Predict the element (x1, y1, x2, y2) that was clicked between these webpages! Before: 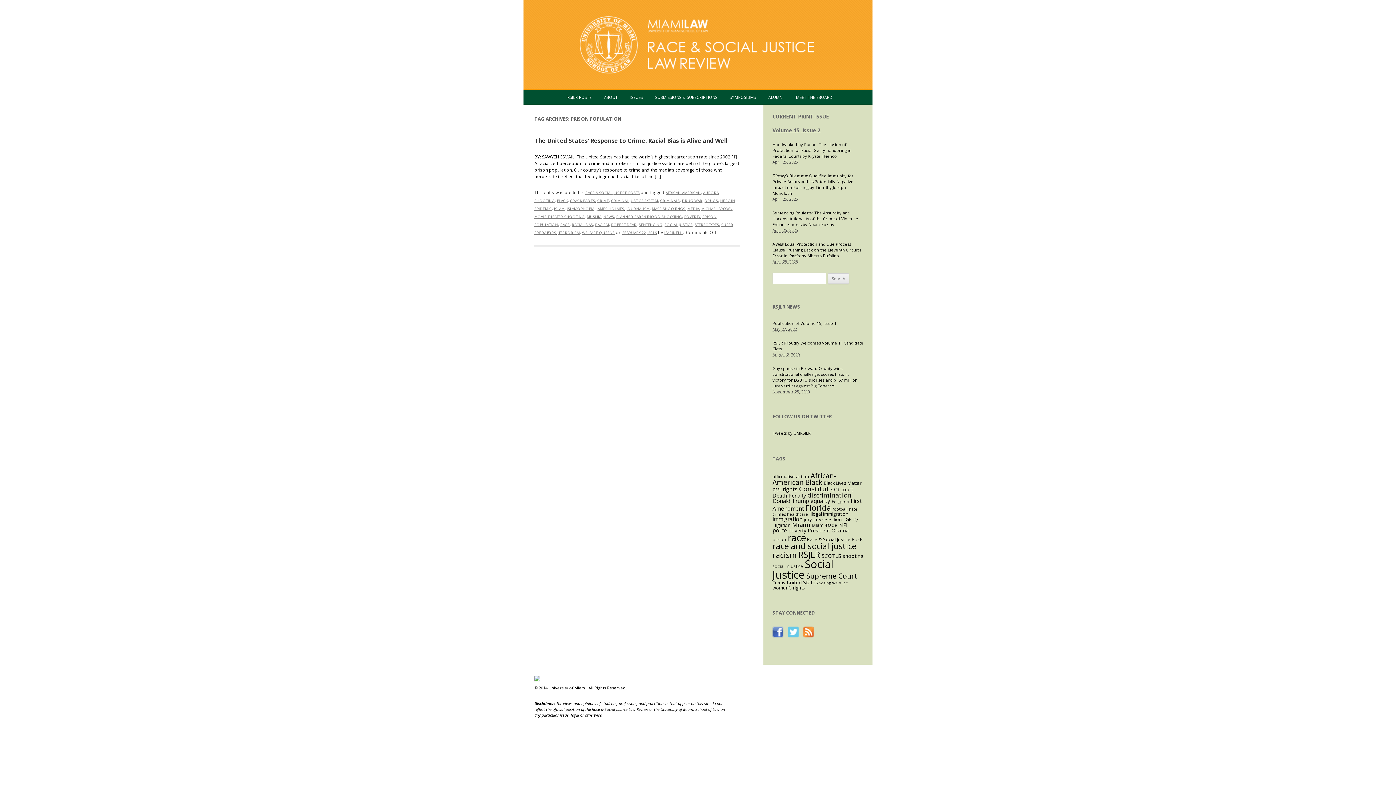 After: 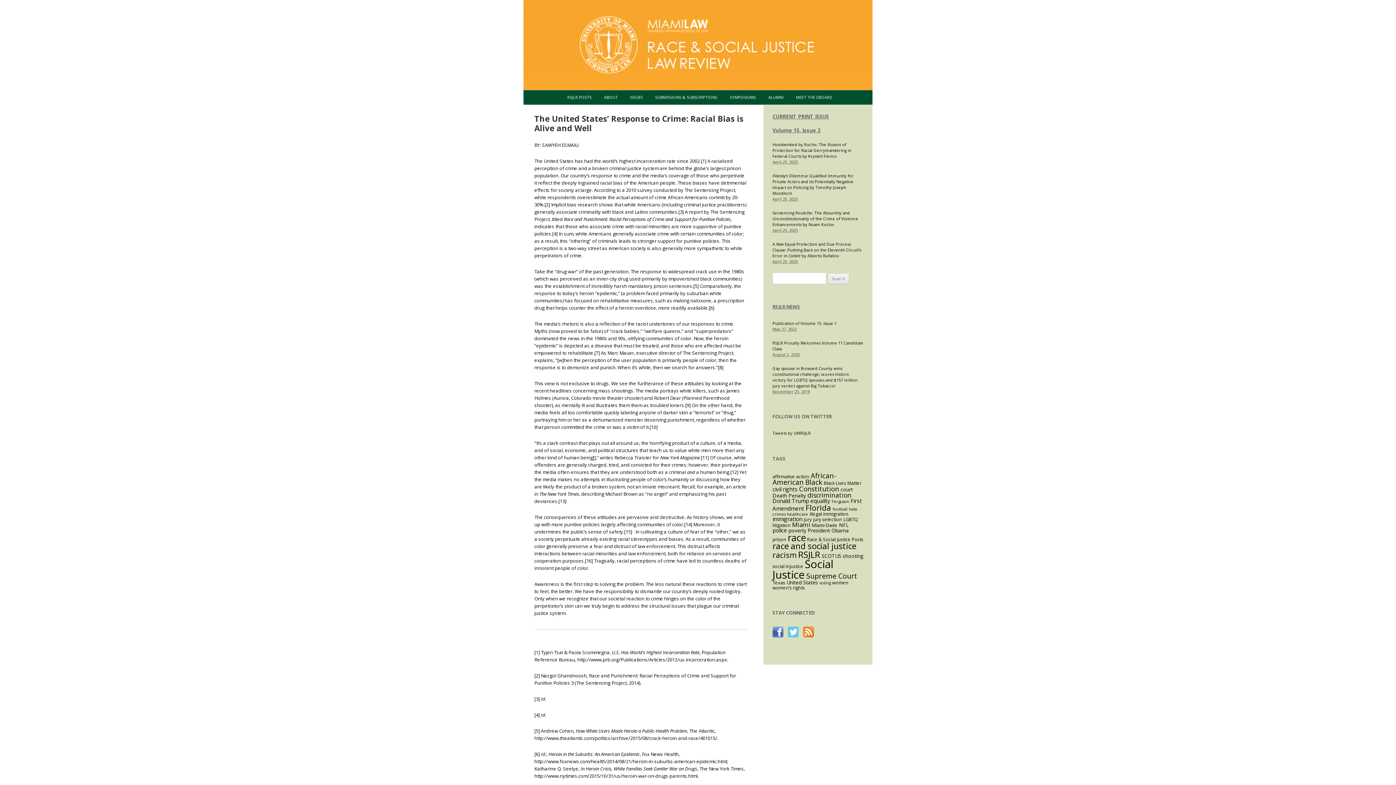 Action: bbox: (622, 230, 657, 235) label: FEBRUARY 22, 2016